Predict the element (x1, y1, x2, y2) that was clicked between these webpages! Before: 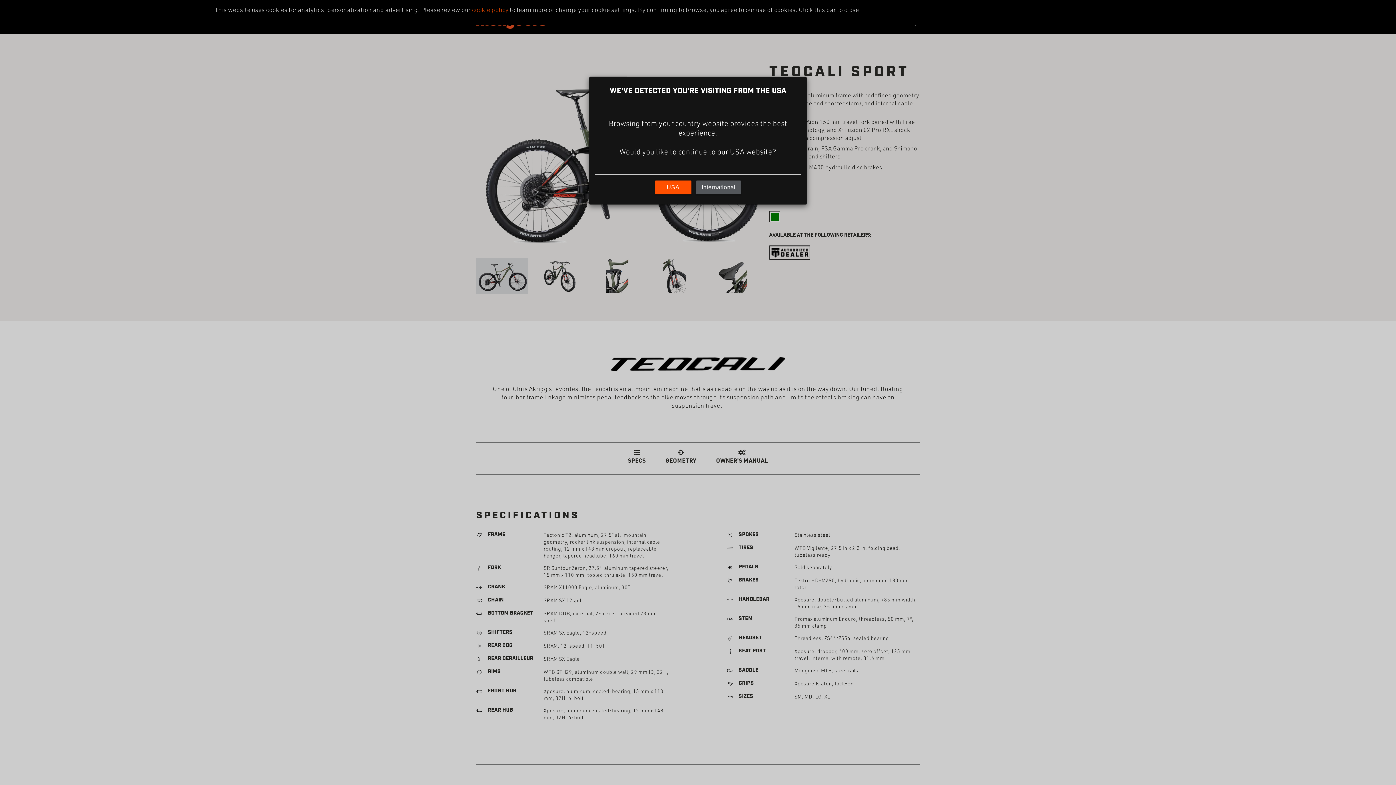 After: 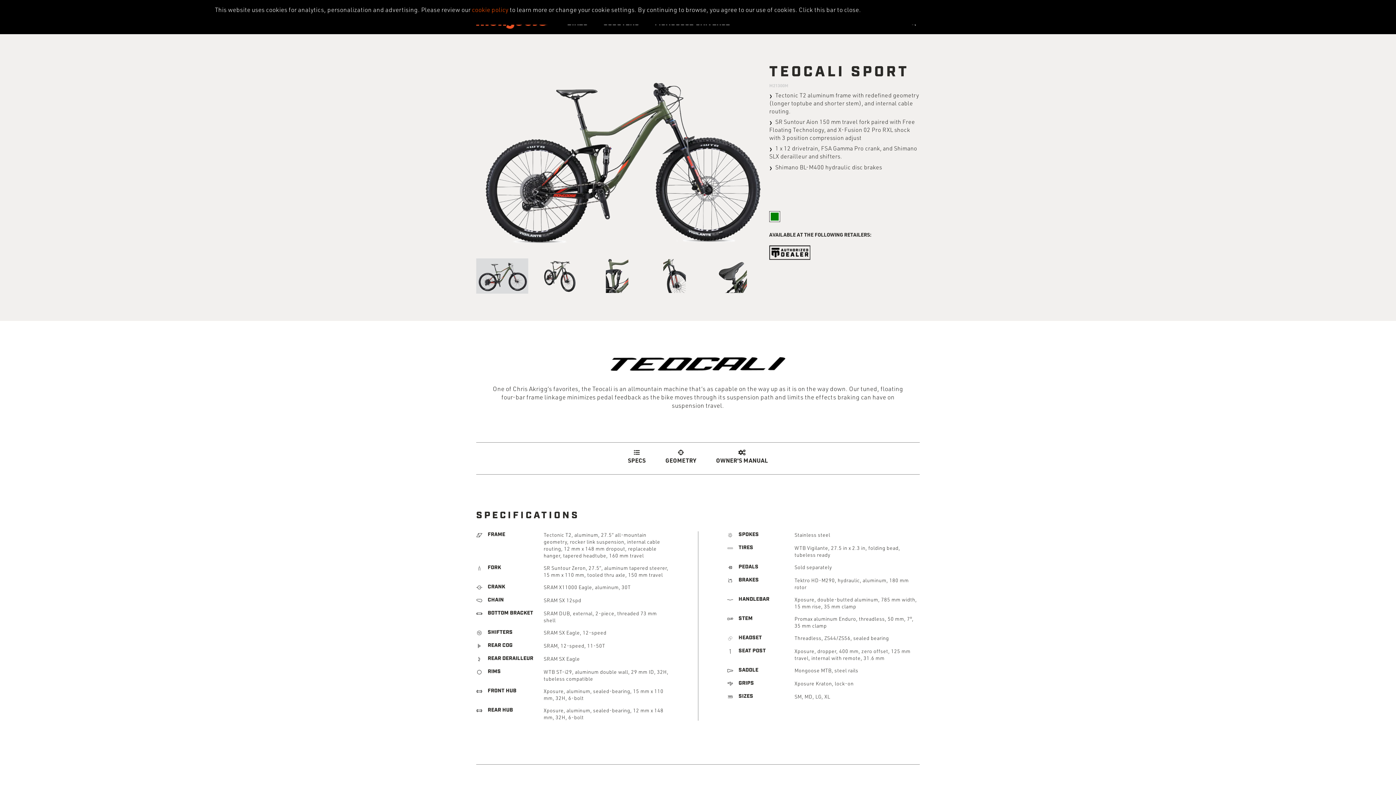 Action: bbox: (696, 180, 741, 194) label: International